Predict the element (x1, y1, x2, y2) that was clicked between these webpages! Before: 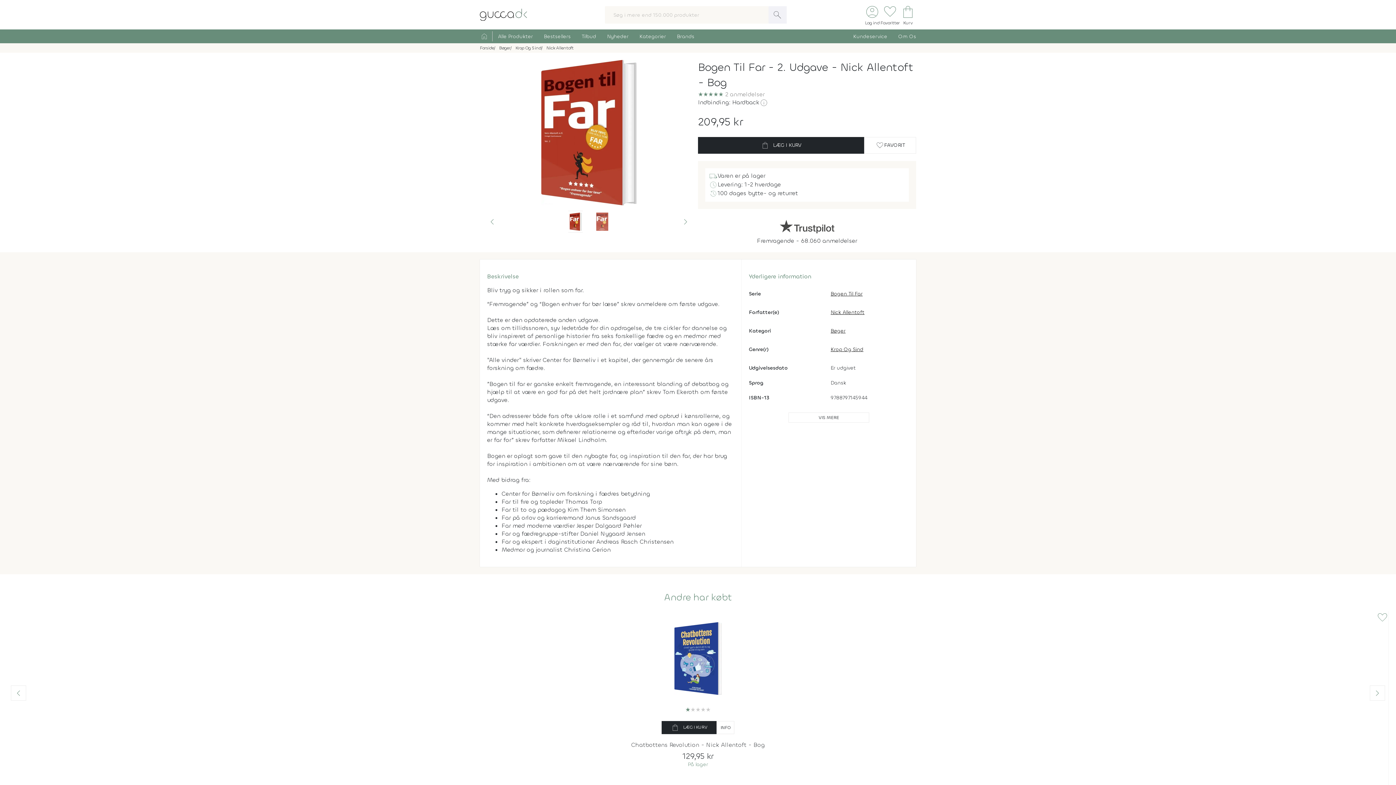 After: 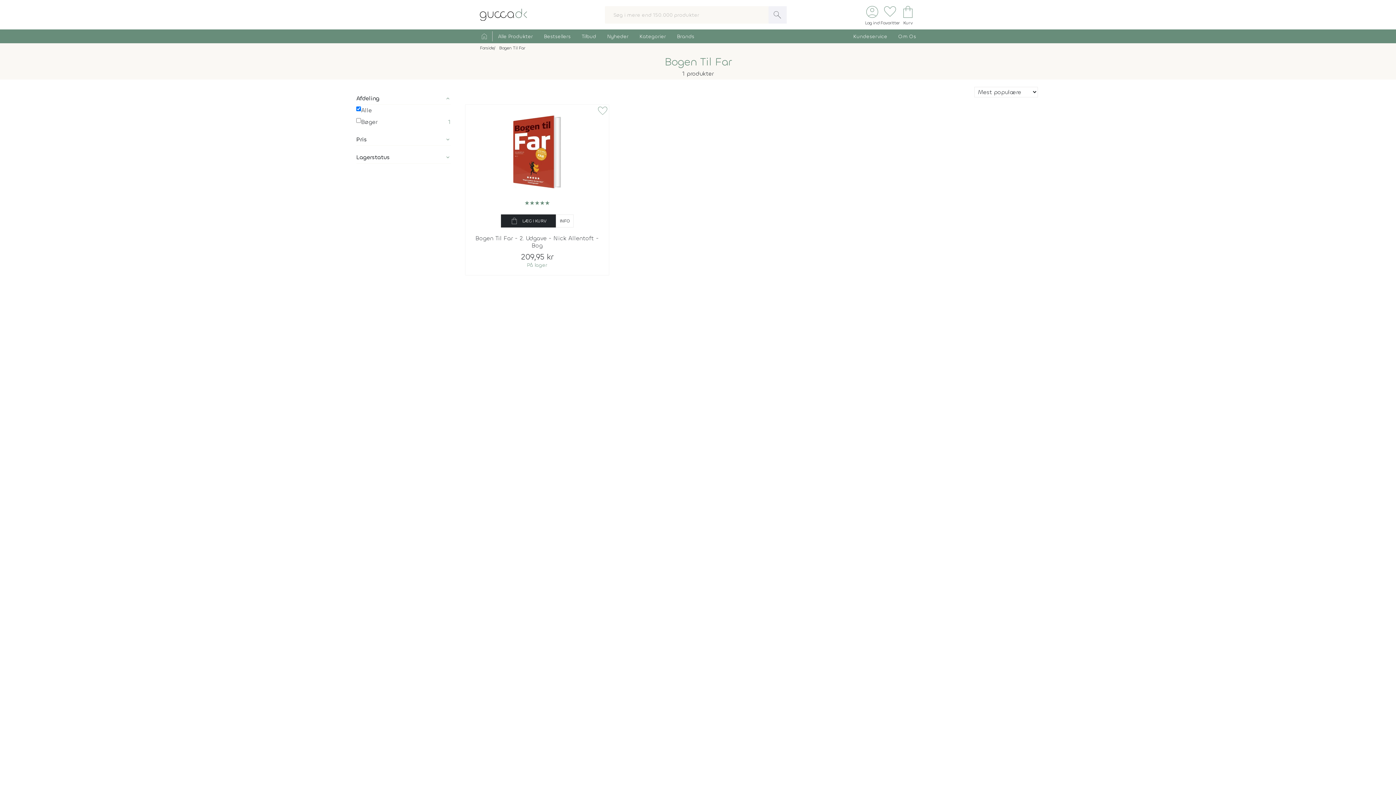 Action: bbox: (830, 290, 901, 297) label: Bogen Til Far